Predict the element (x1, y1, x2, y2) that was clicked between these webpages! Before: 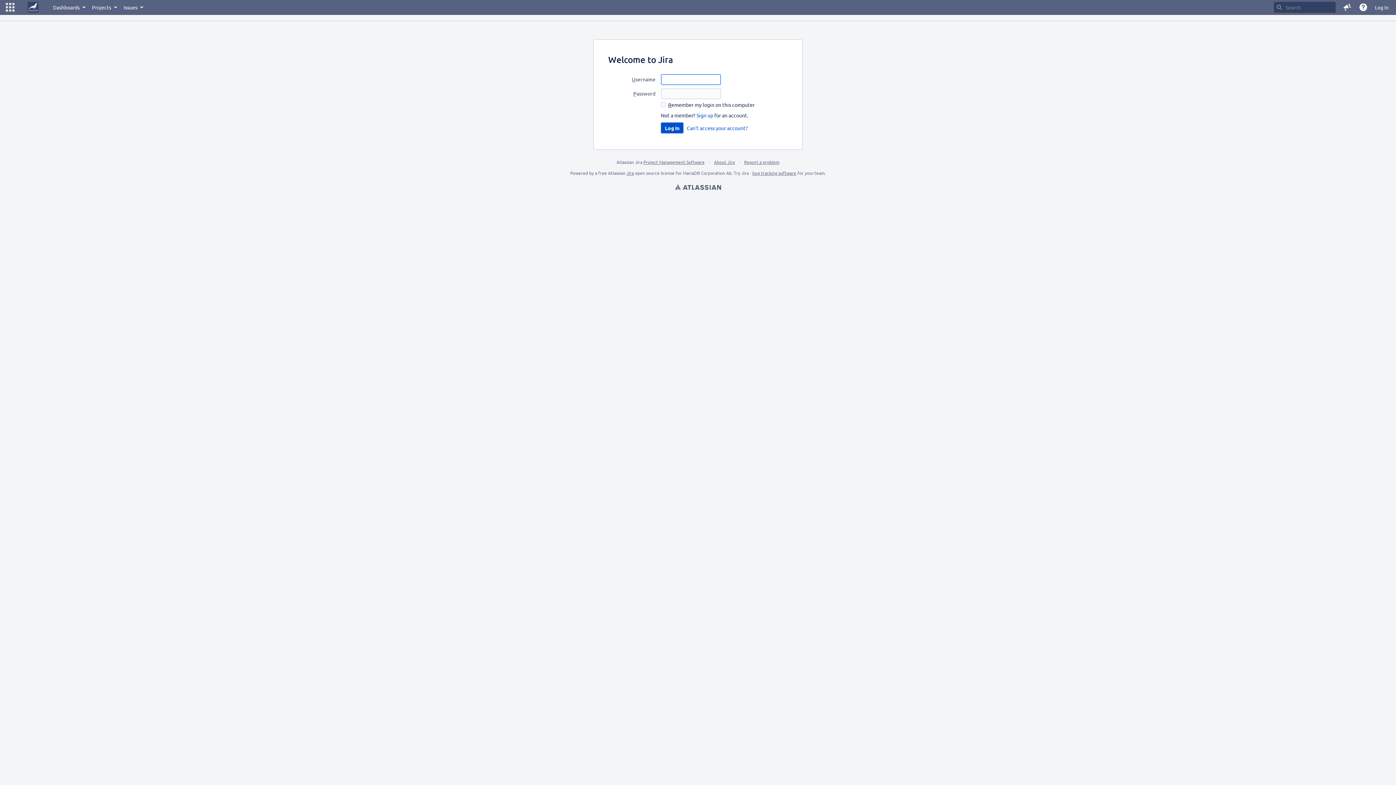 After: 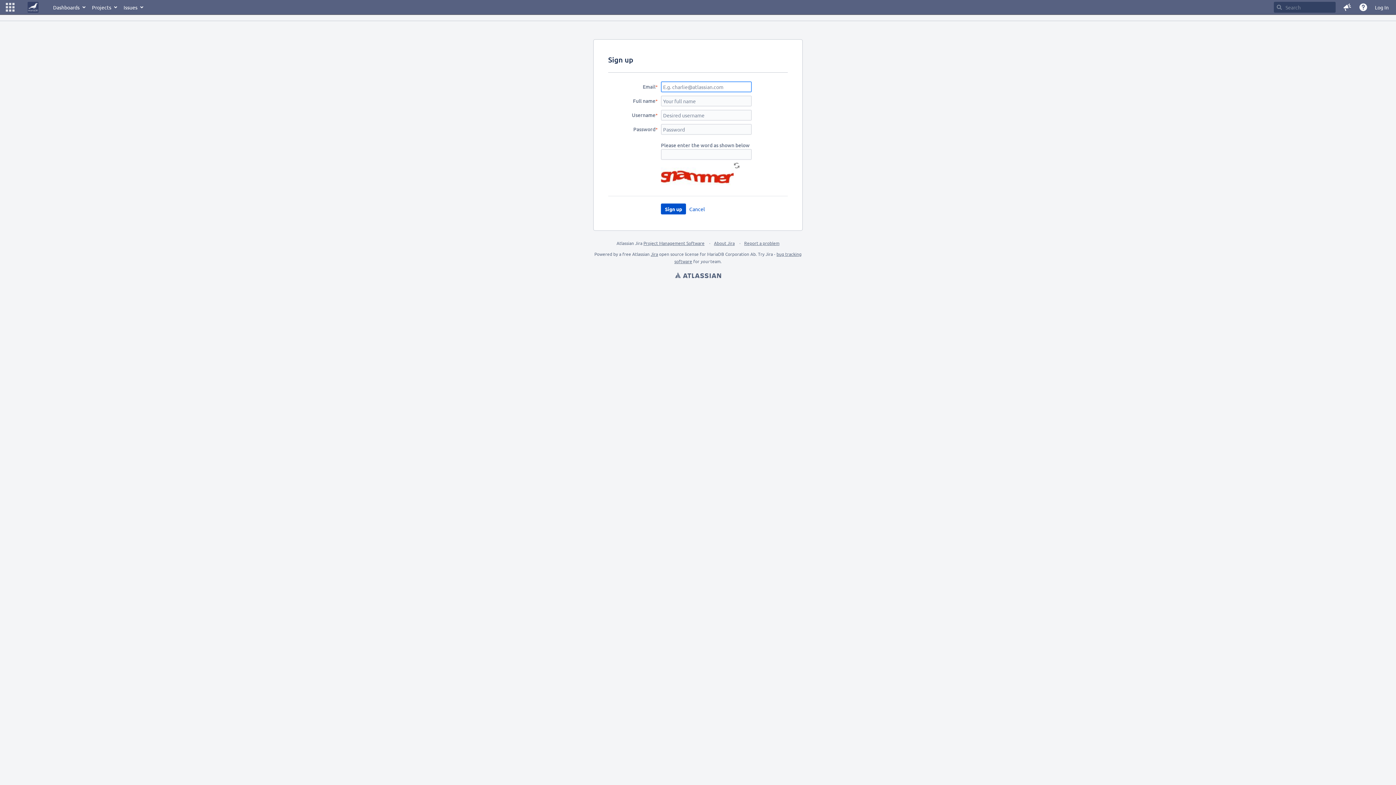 Action: bbox: (696, 112, 713, 118) label: Sign up